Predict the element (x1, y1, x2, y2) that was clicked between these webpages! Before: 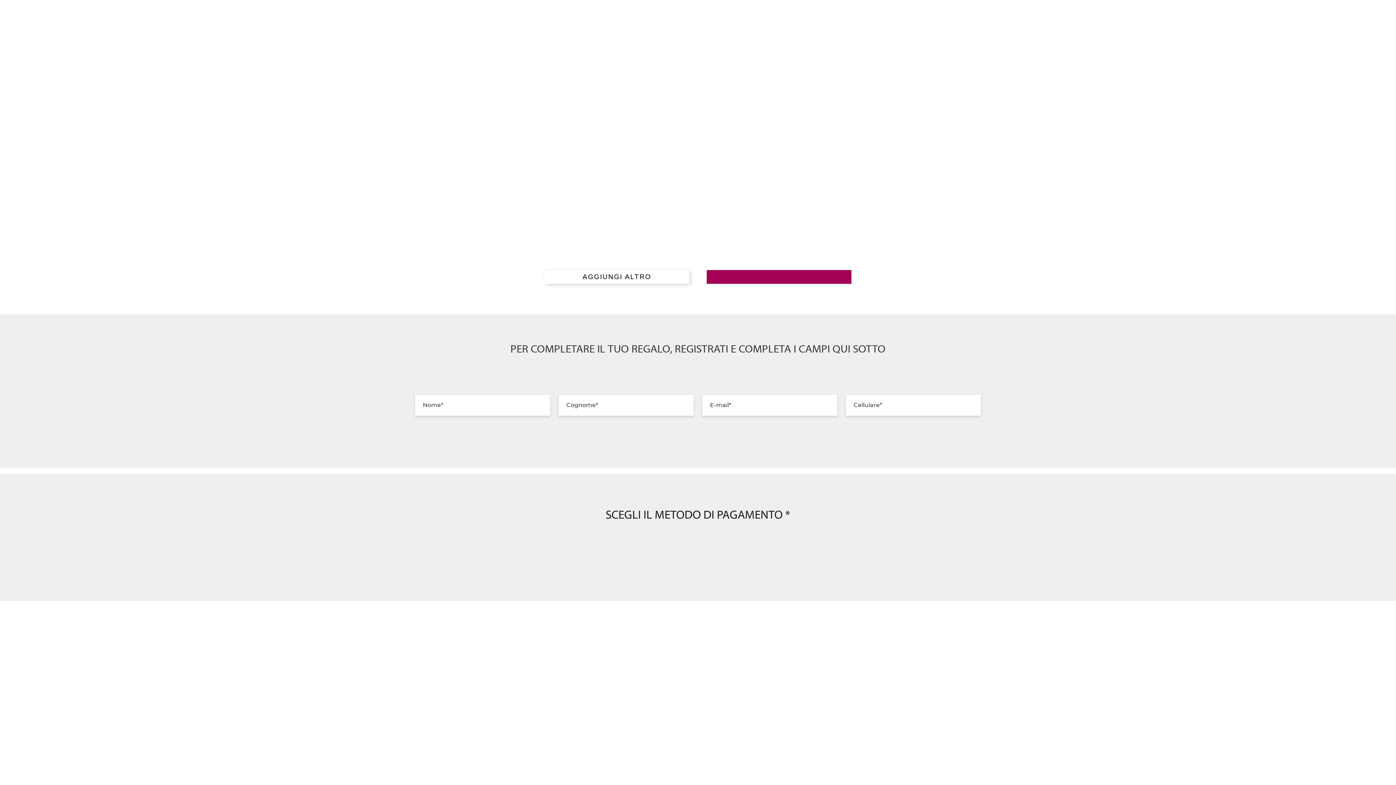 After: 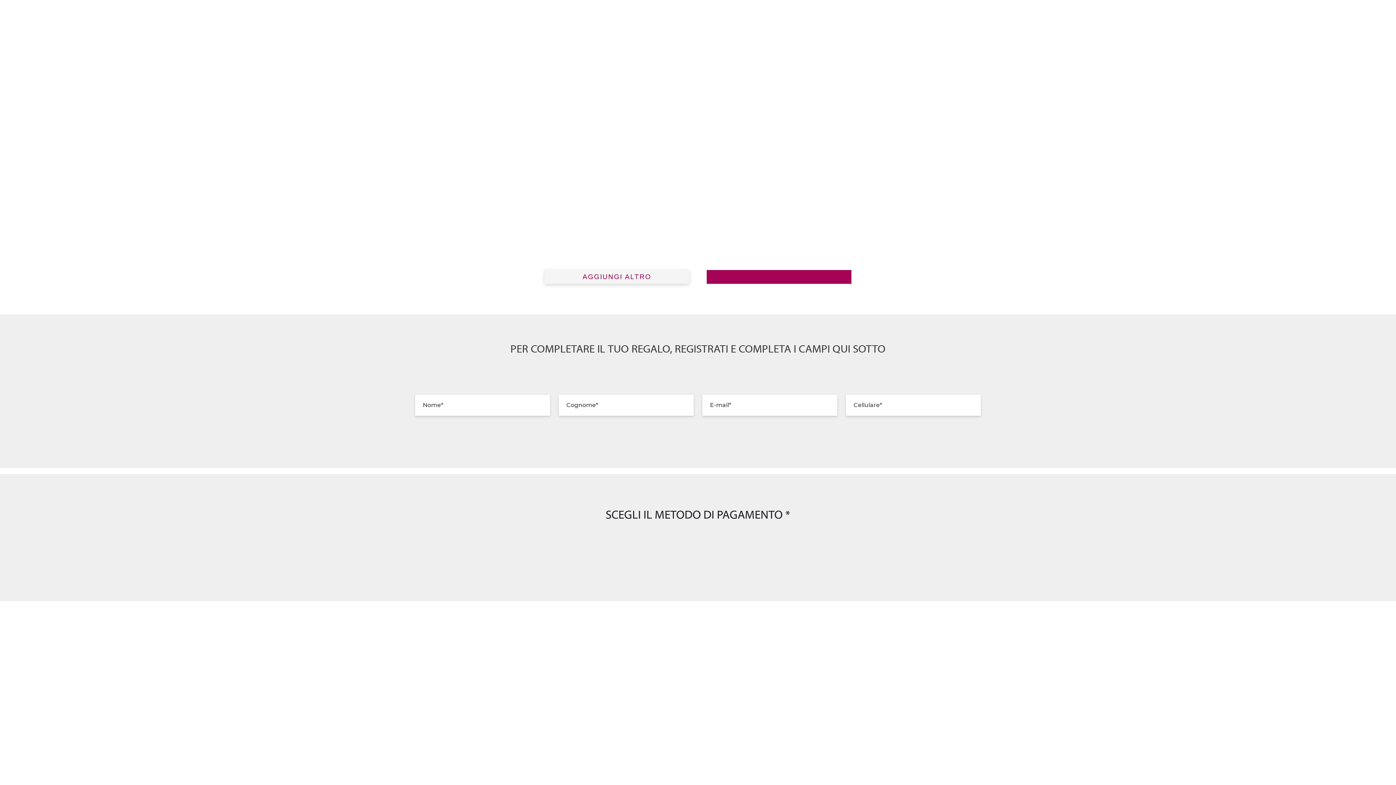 Action: label: AGGIUNGI ALTRO bbox: (544, 270, 689, 284)